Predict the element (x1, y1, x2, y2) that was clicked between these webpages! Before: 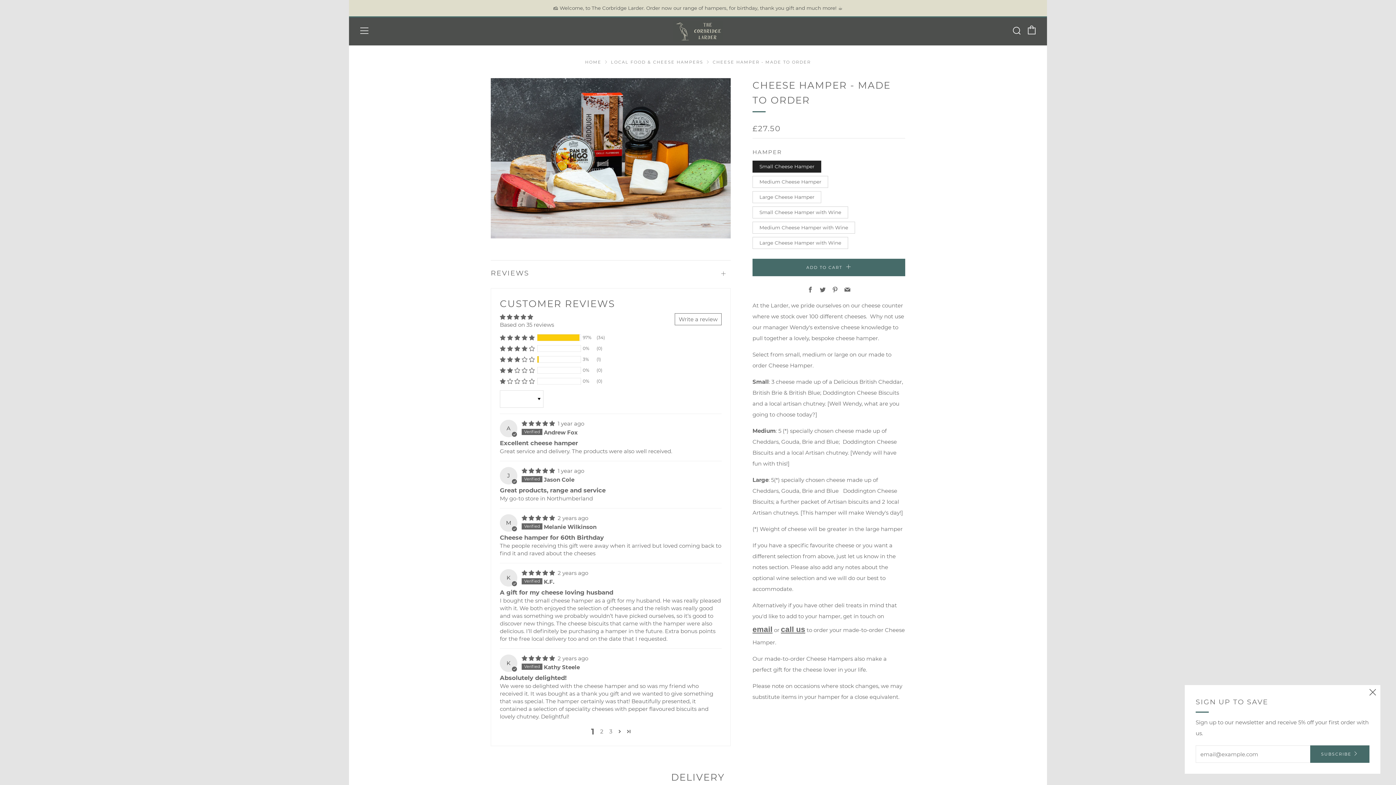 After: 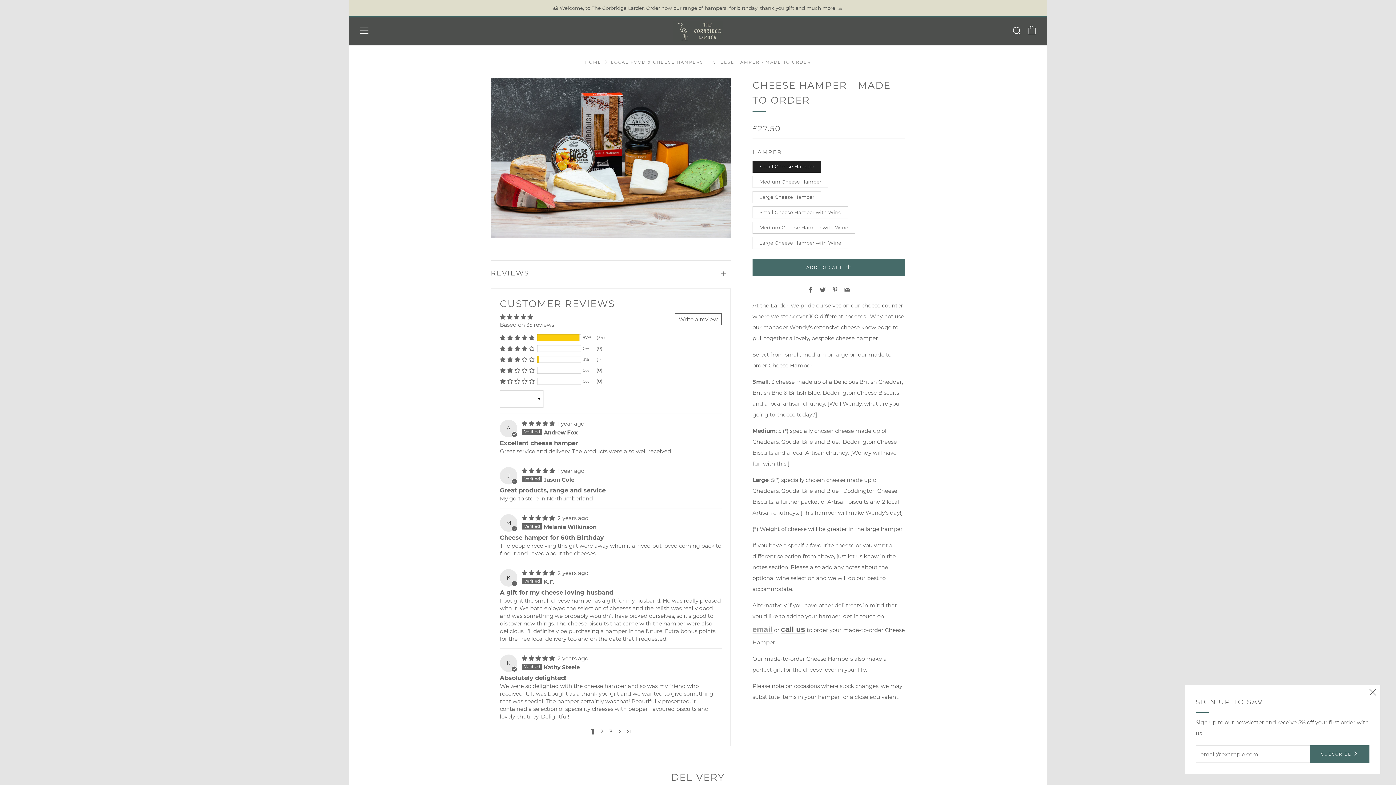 Action: bbox: (752, 625, 772, 633) label: email